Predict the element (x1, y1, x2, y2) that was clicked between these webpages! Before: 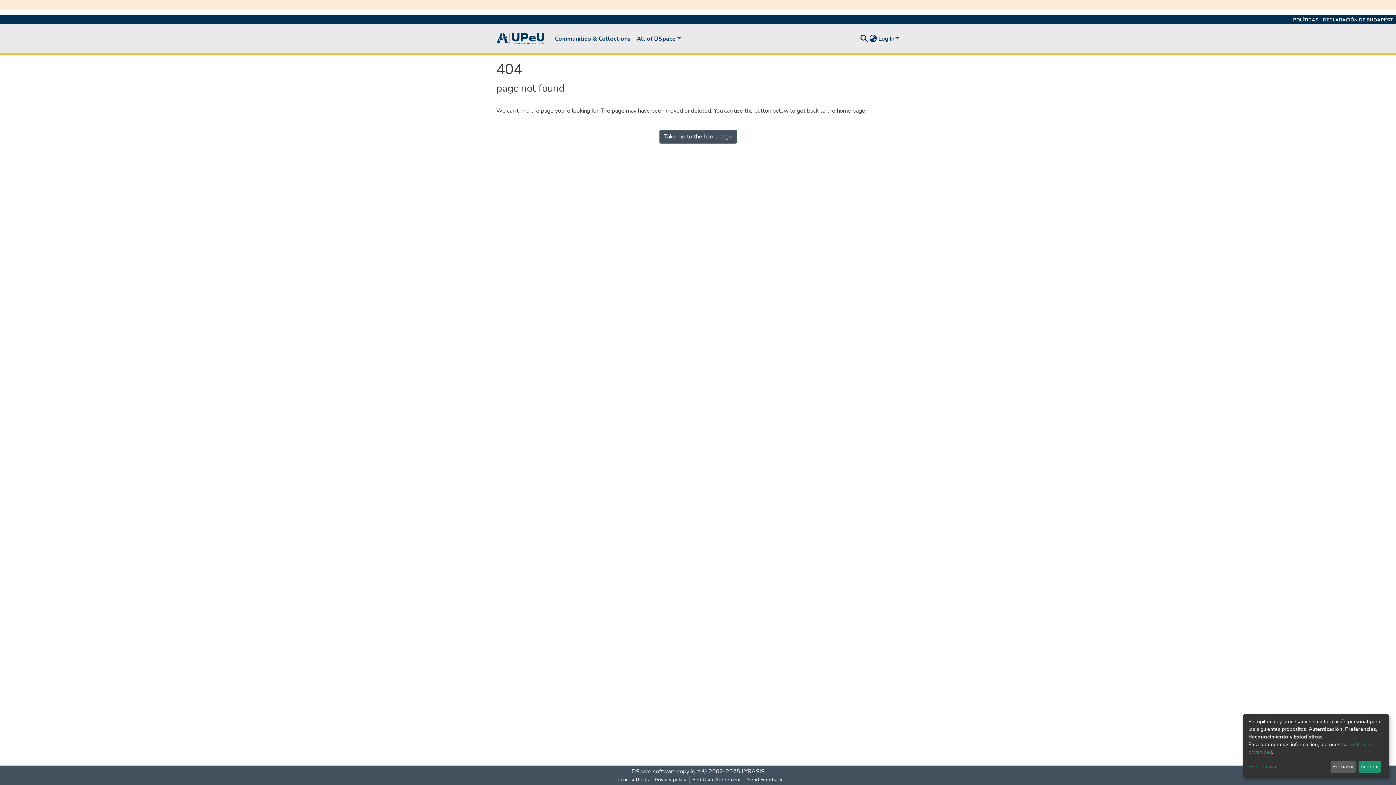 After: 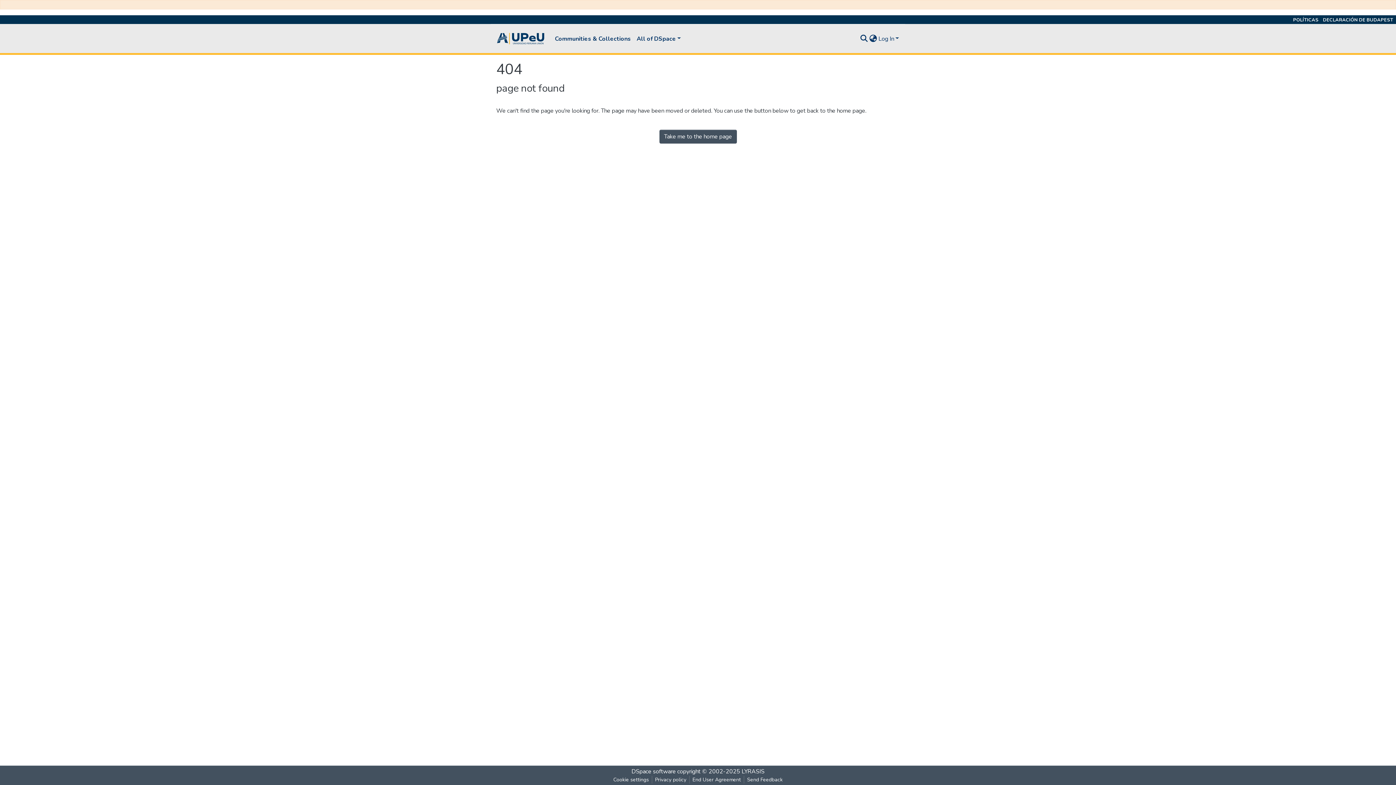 Action: bbox: (1330, 761, 1356, 773) label: Rechazar